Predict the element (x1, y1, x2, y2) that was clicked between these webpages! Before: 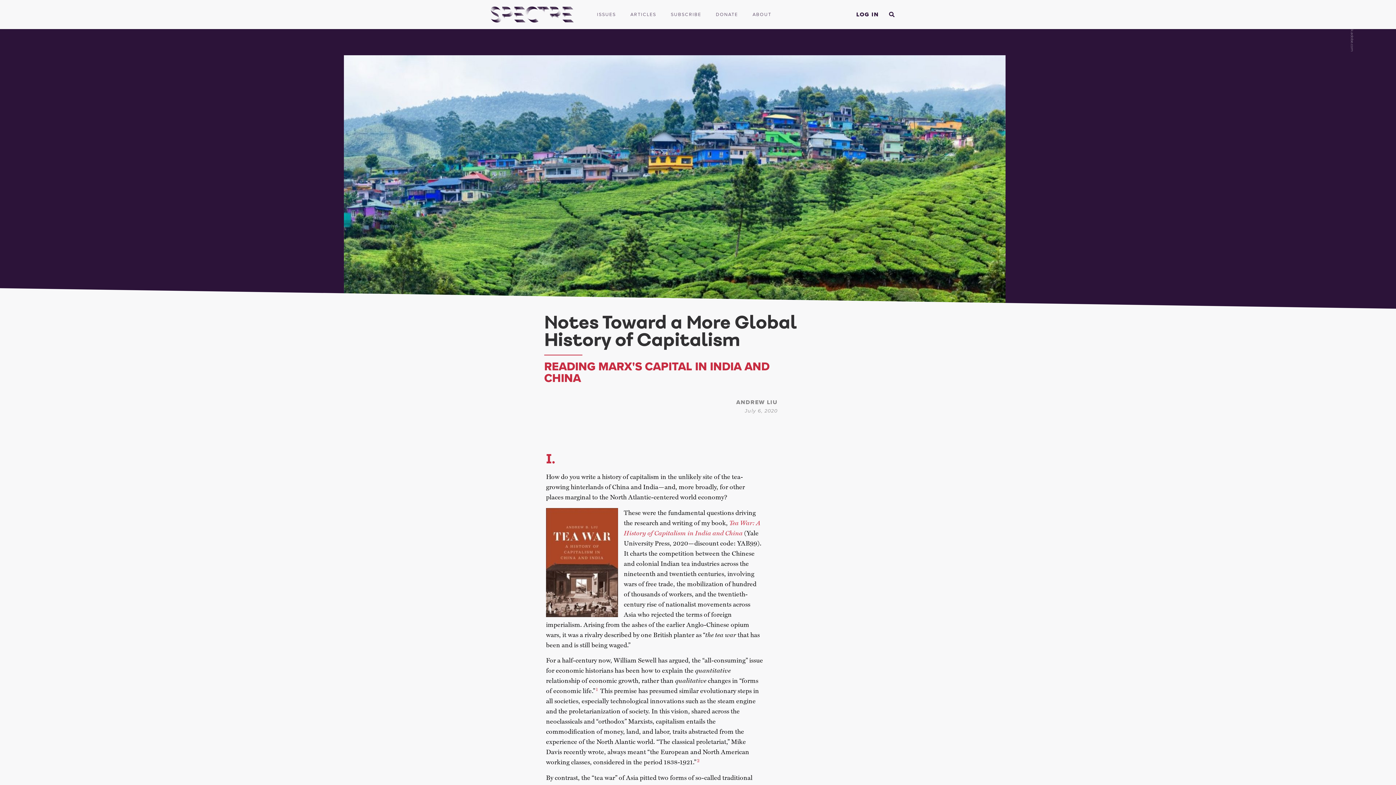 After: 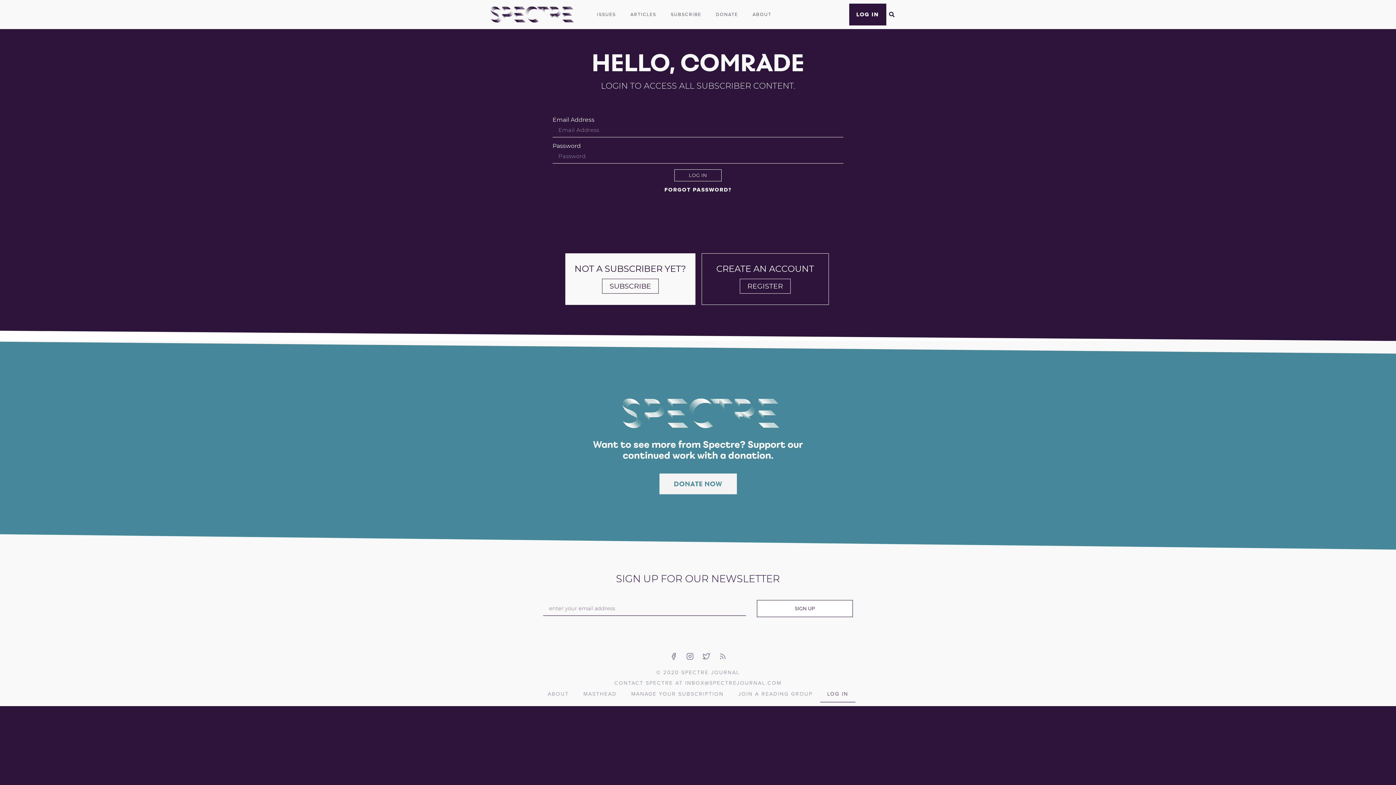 Action: bbox: (849, 3, 886, 25) label: LOG IN